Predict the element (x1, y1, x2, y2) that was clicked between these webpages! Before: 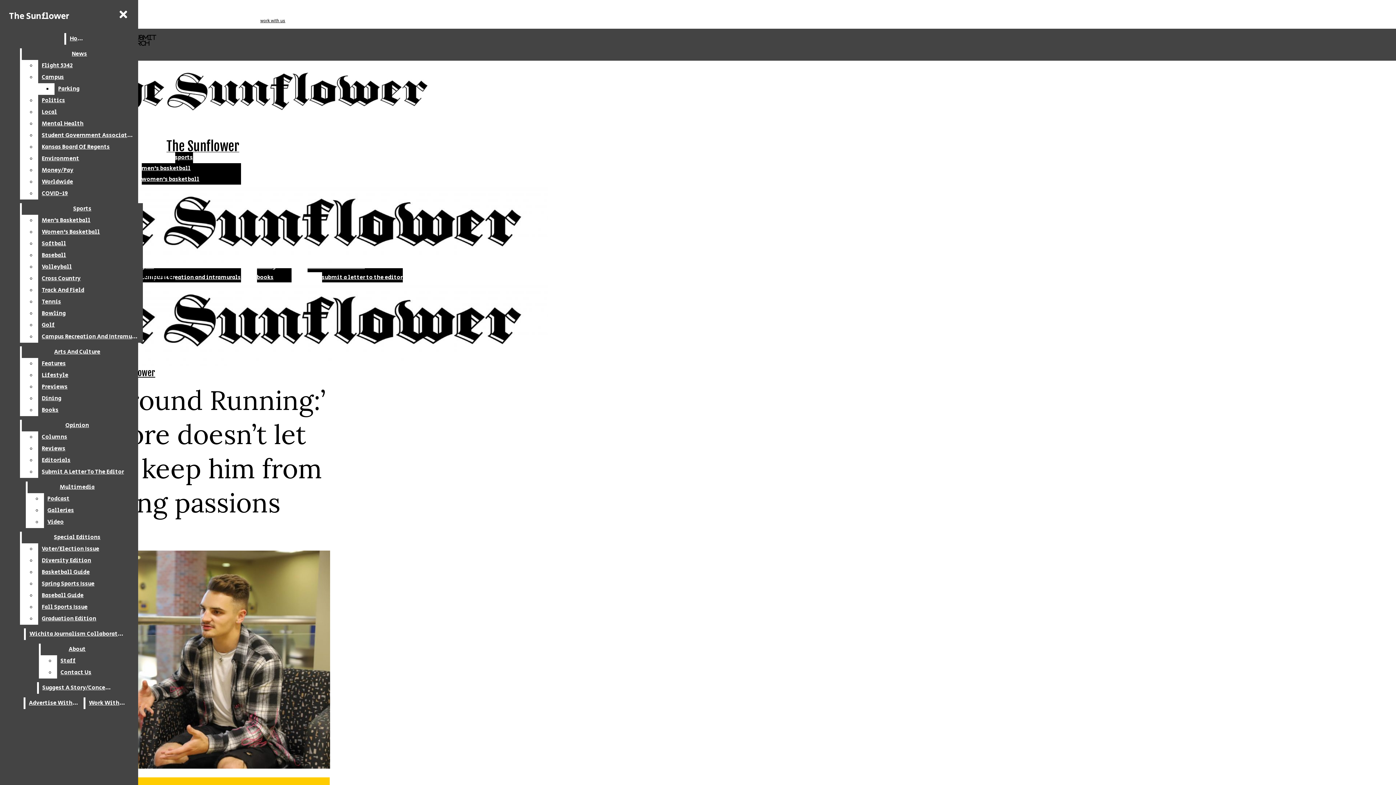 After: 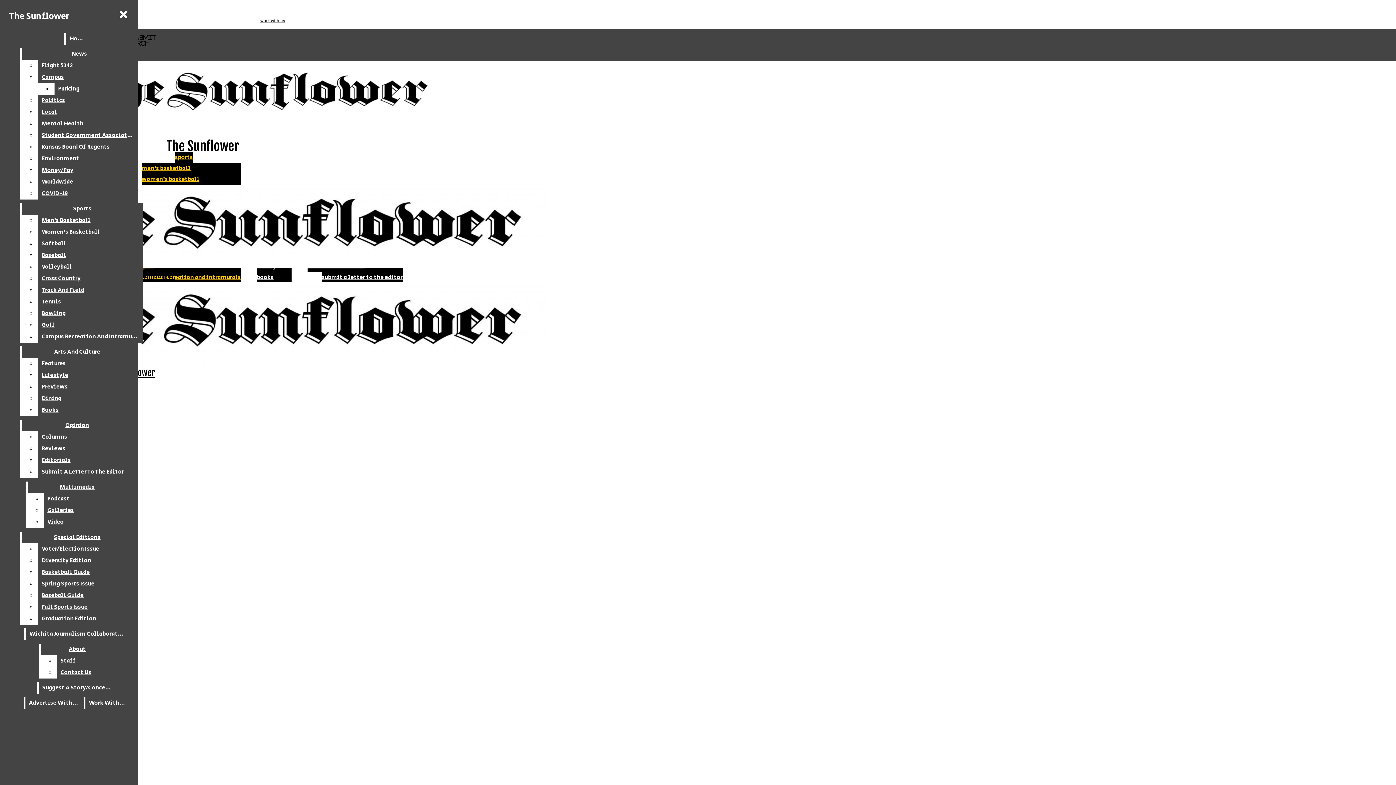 Action: bbox: (141, 163, 240, 174) label: men’s basketball